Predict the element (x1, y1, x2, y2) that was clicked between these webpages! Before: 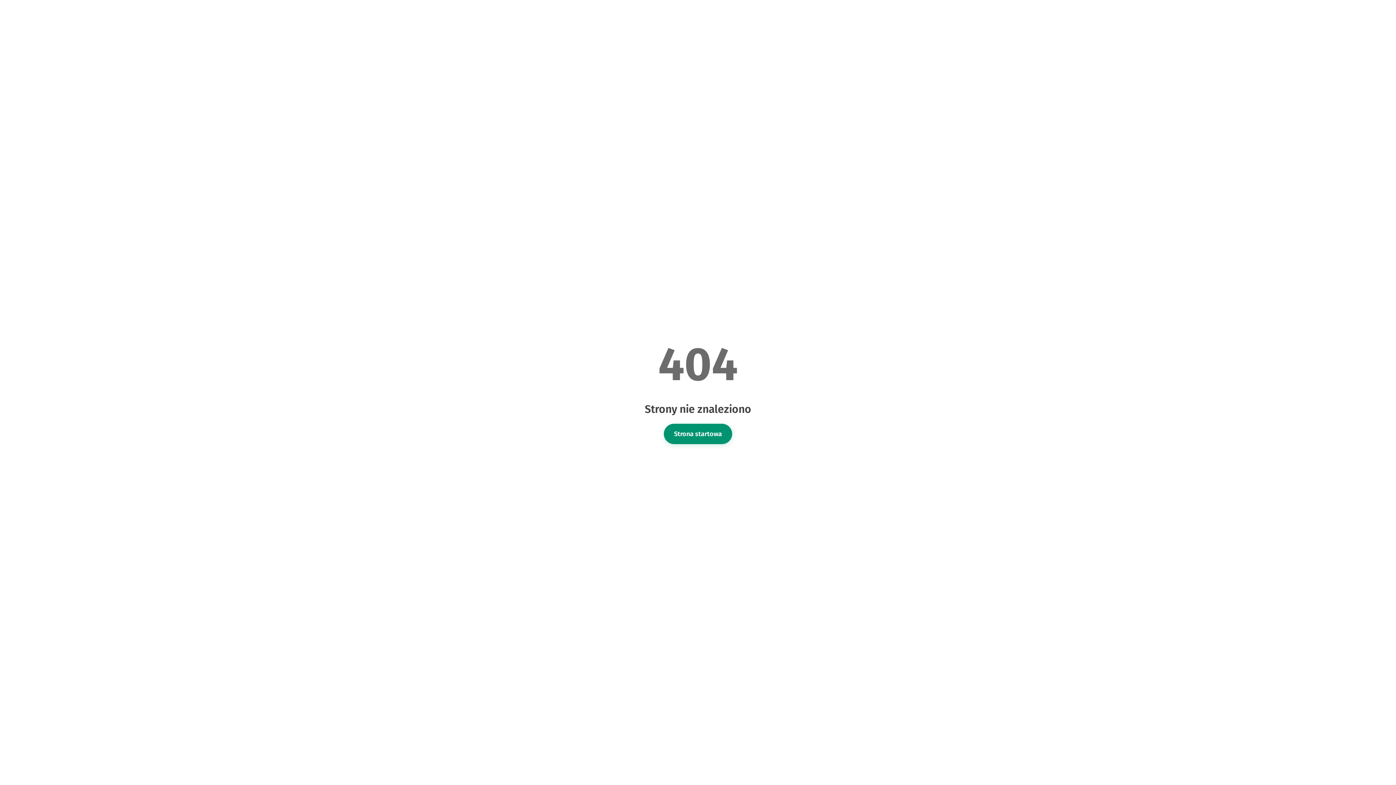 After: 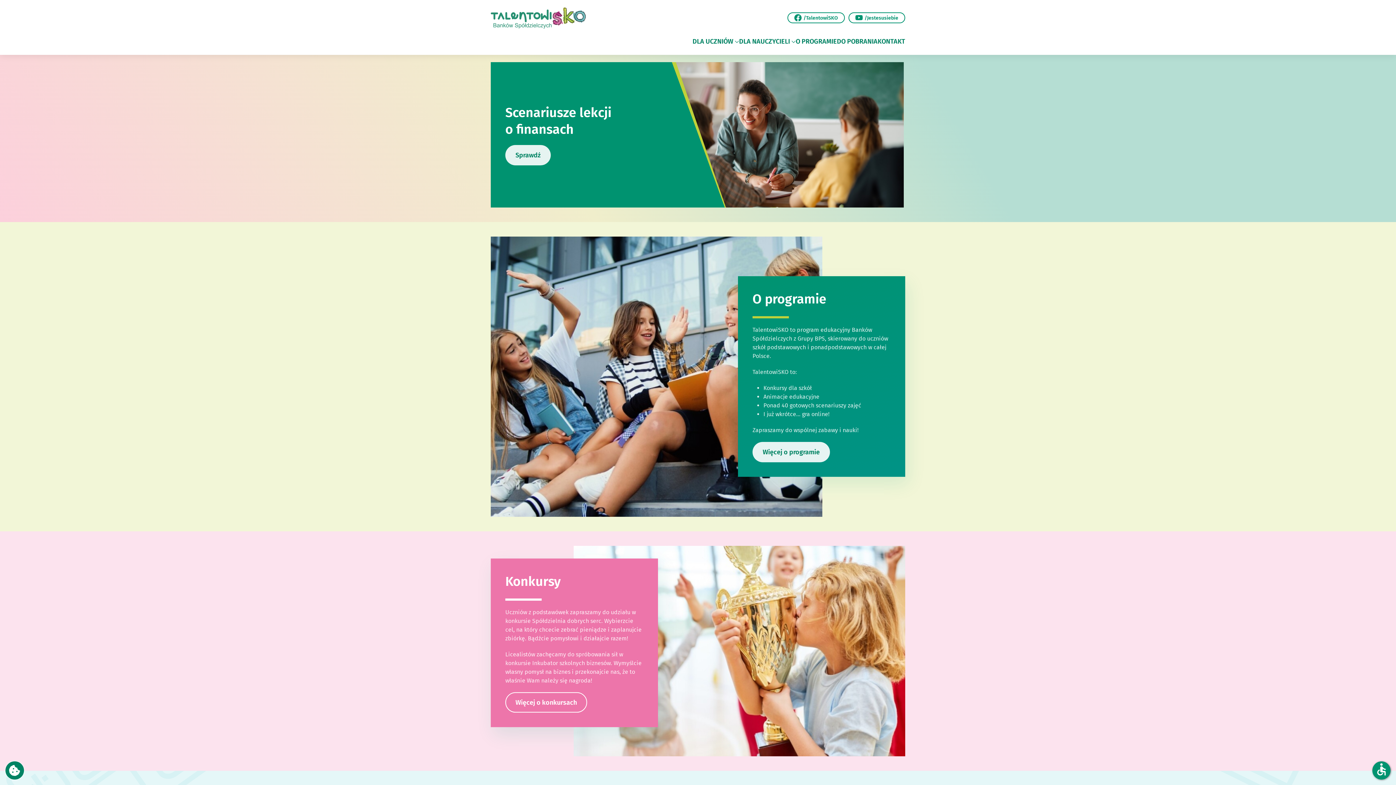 Action: bbox: (664, 423, 732, 444) label: Strona startowa